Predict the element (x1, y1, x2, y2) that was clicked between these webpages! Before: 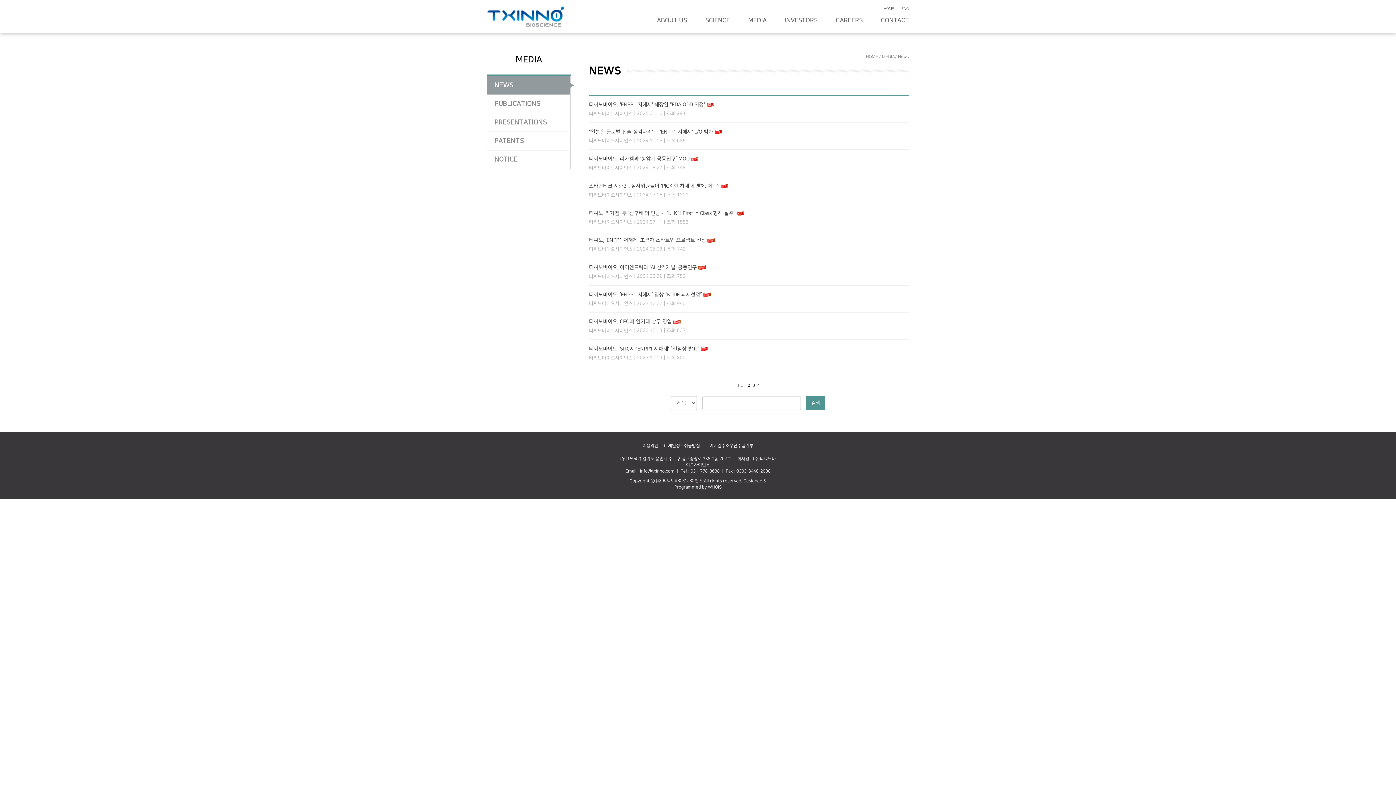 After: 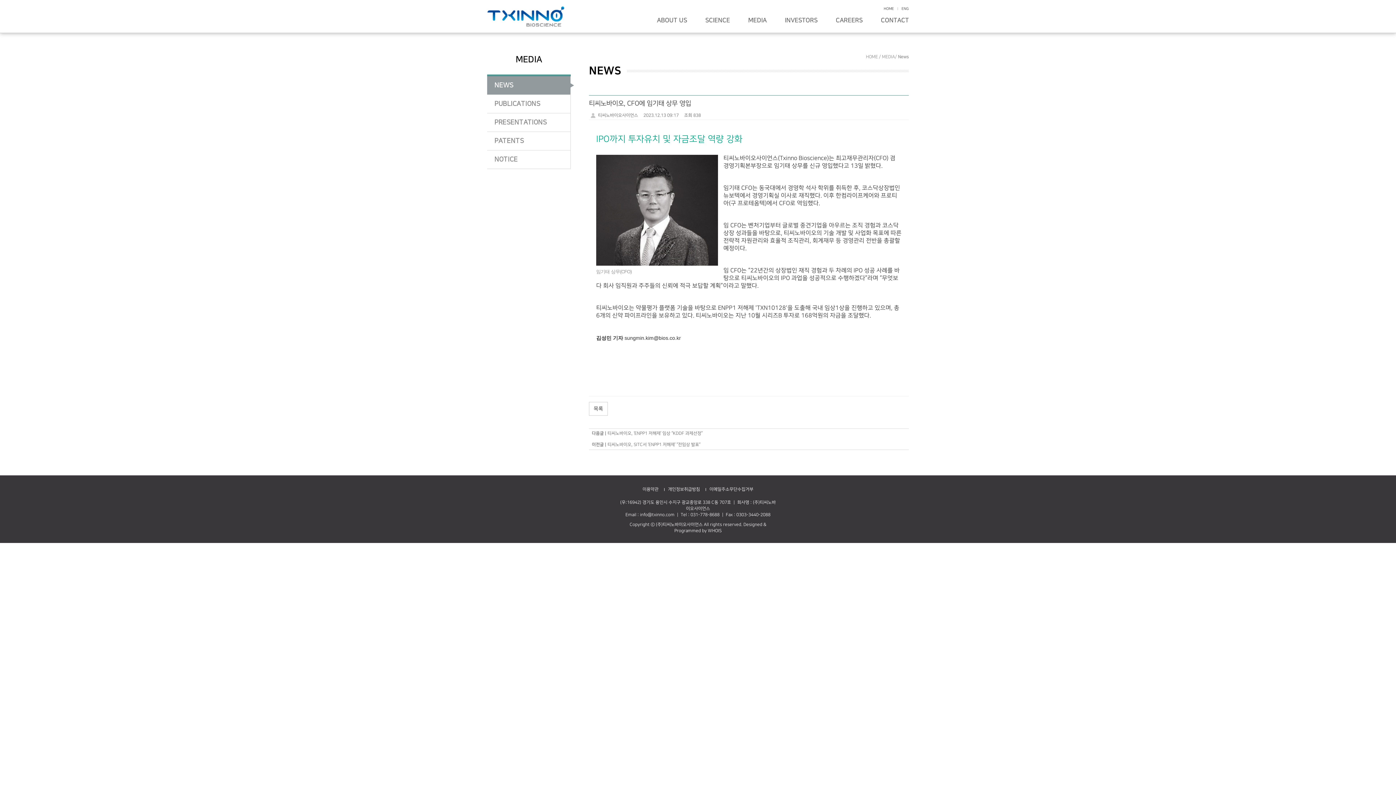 Action: label: 티씨노바이오, CFO에 임기태 상무 영입 bbox: (589, 319, 672, 324)